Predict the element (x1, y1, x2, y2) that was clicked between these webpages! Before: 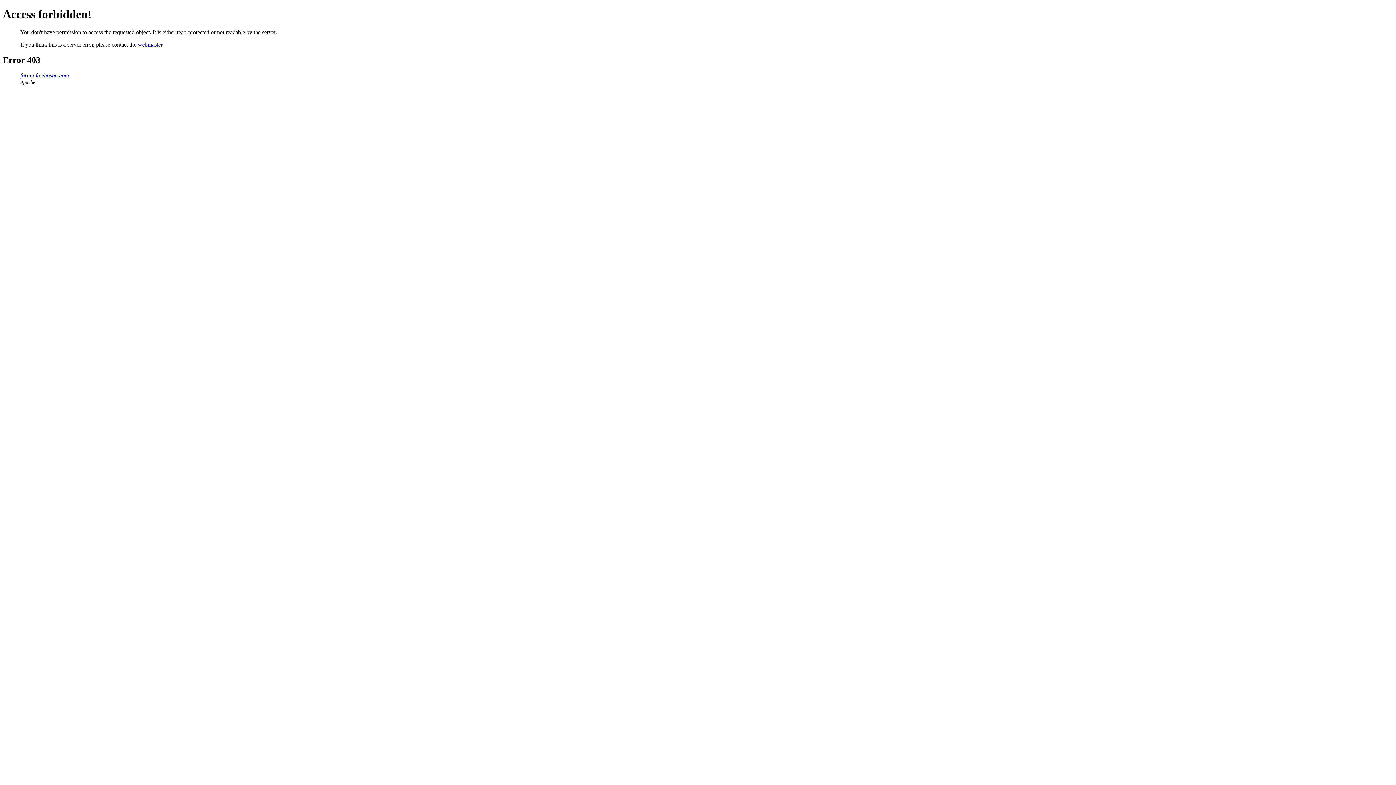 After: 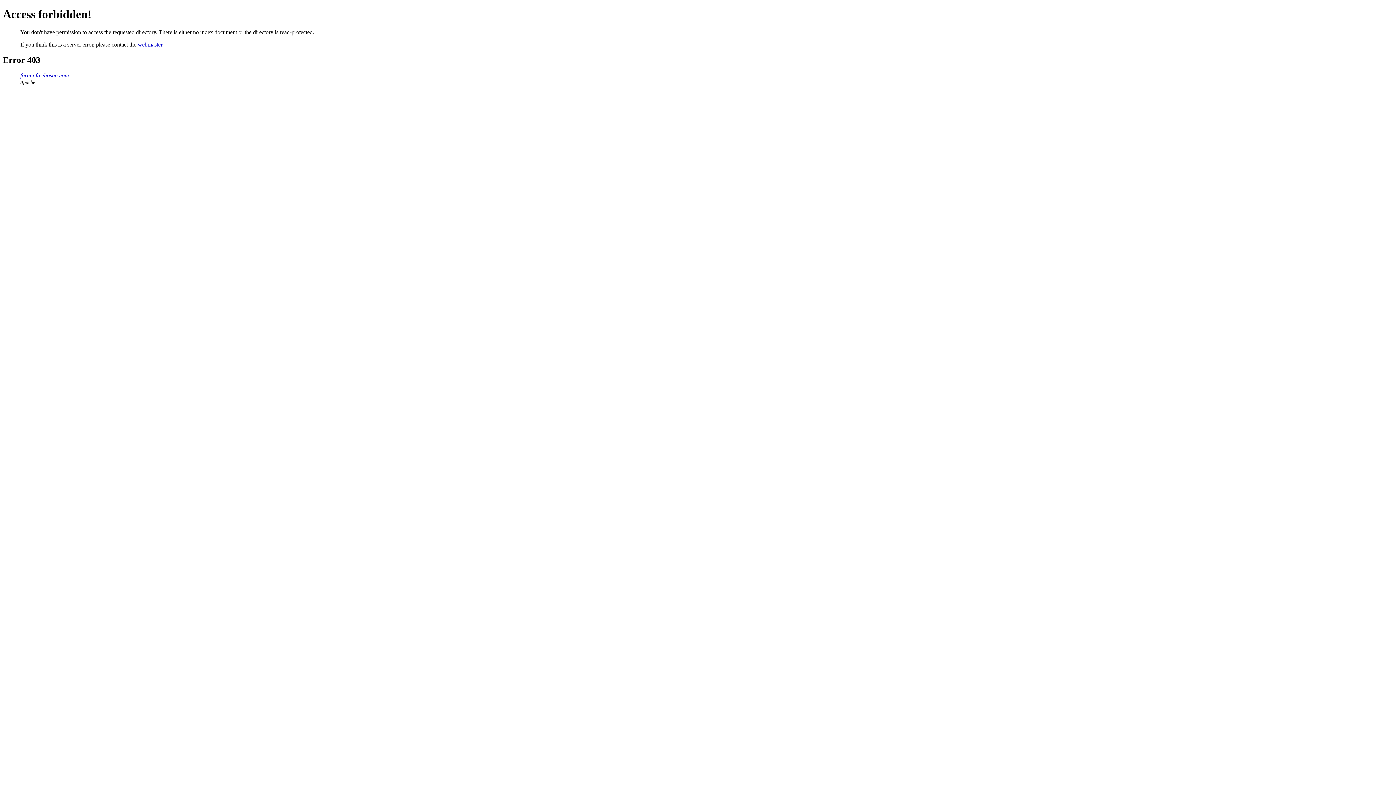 Action: bbox: (20, 72, 69, 78) label: forum.freehostia.com